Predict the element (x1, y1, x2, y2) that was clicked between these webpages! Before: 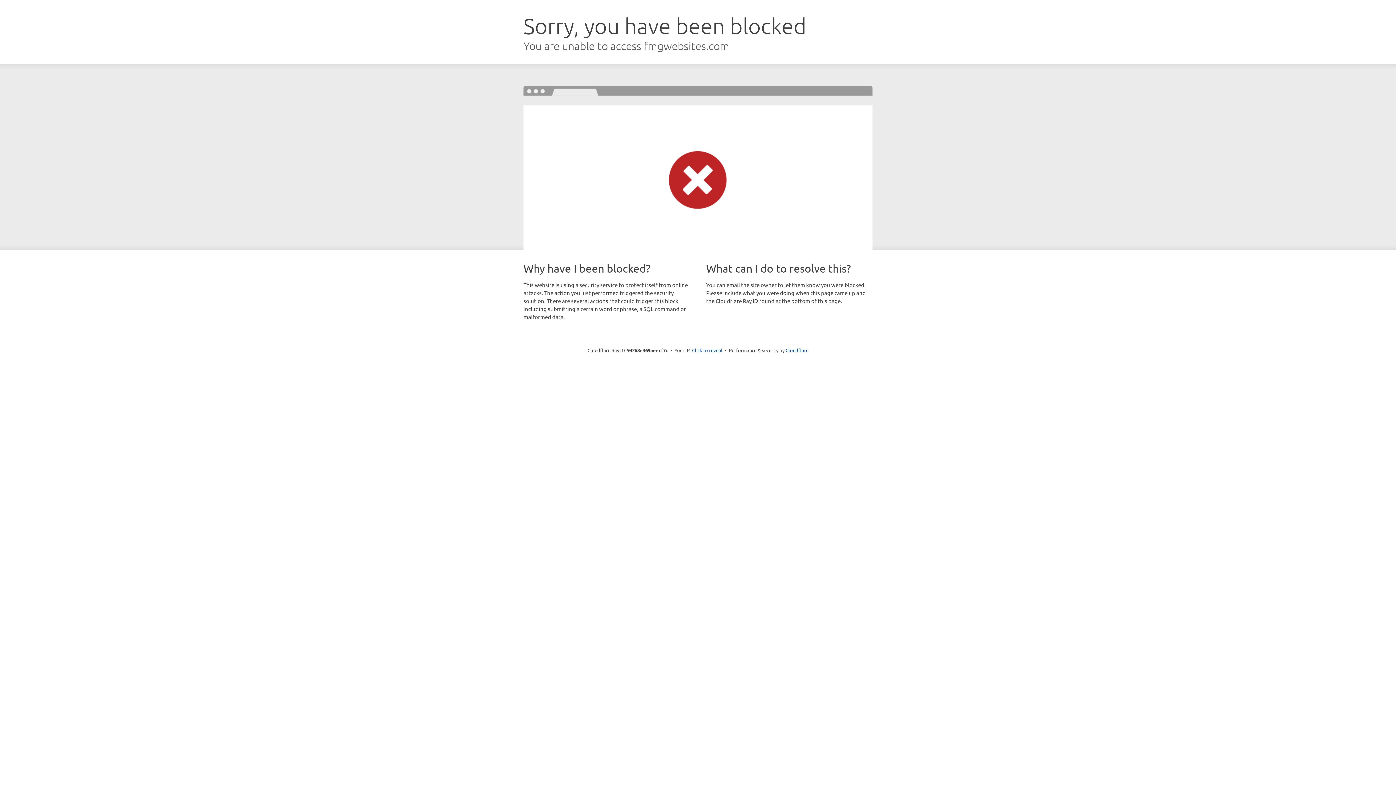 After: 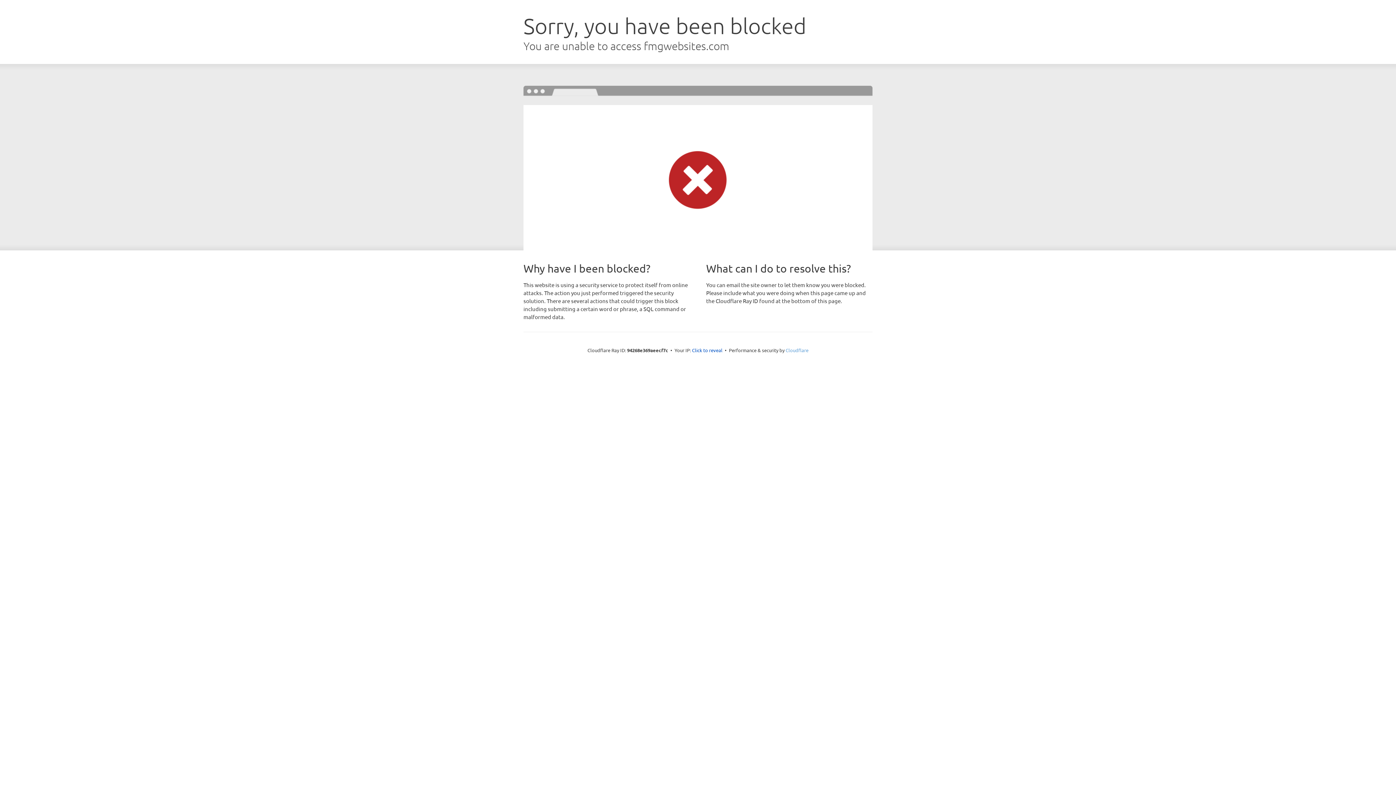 Action: bbox: (785, 347, 808, 353) label: Cloudflare